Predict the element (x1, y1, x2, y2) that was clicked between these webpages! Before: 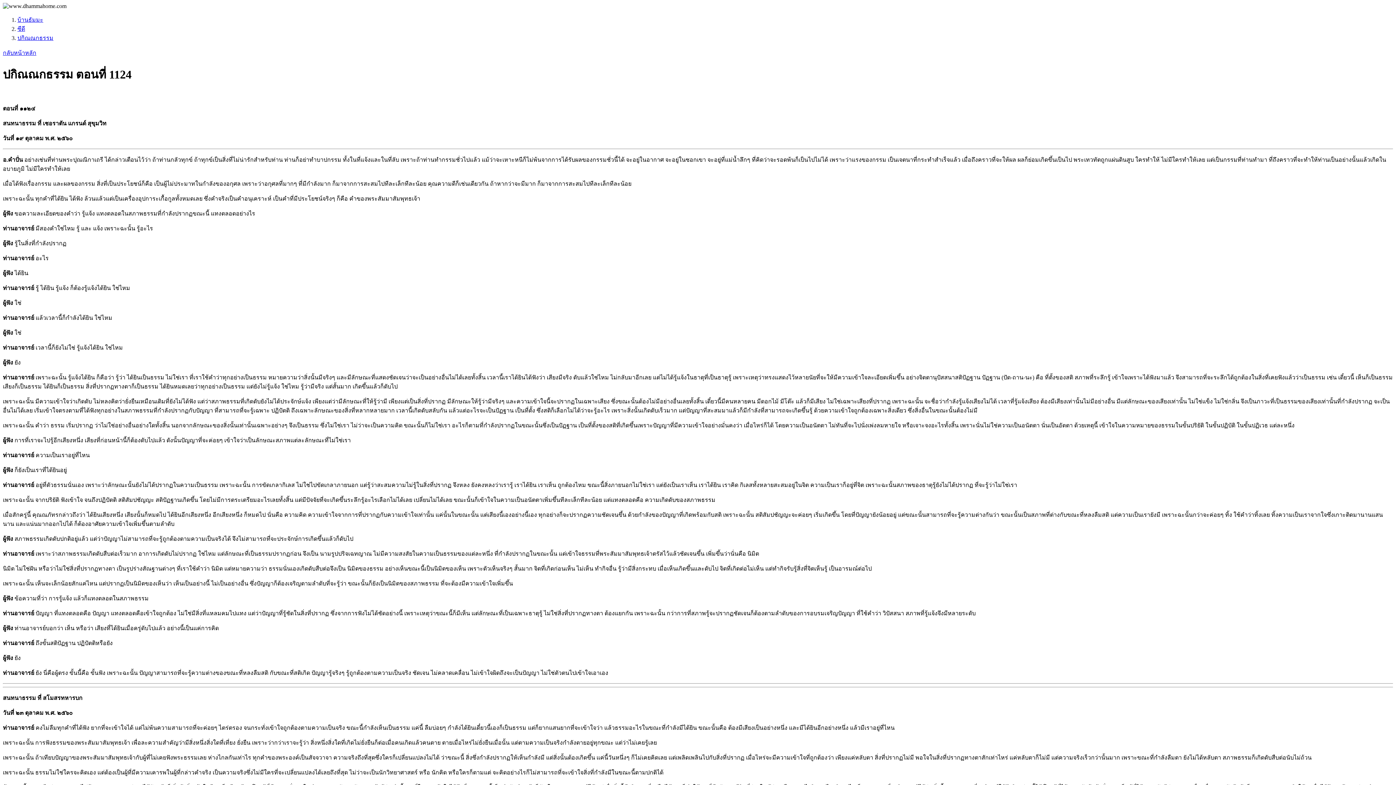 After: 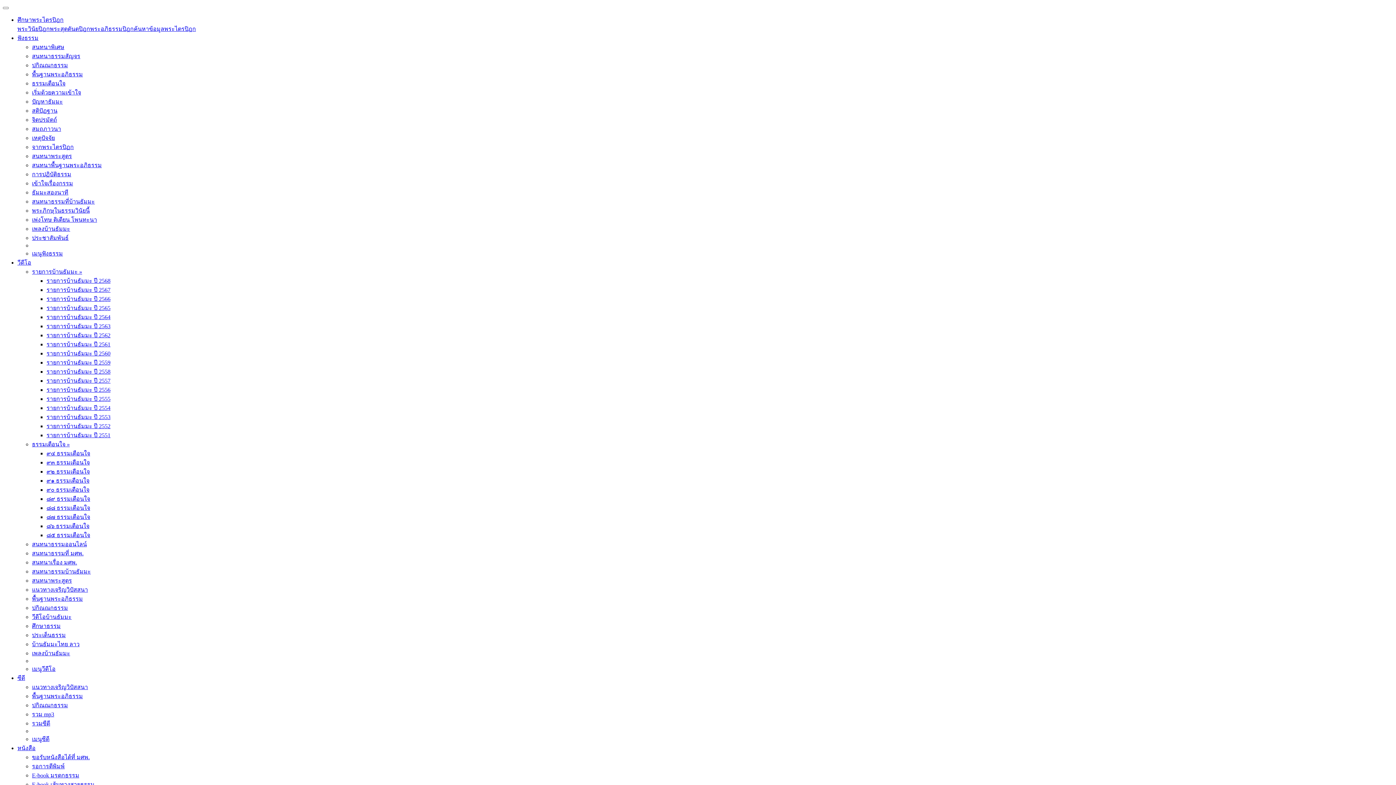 Action: label: บ้านธัมมะ bbox: (17, 16, 43, 22)